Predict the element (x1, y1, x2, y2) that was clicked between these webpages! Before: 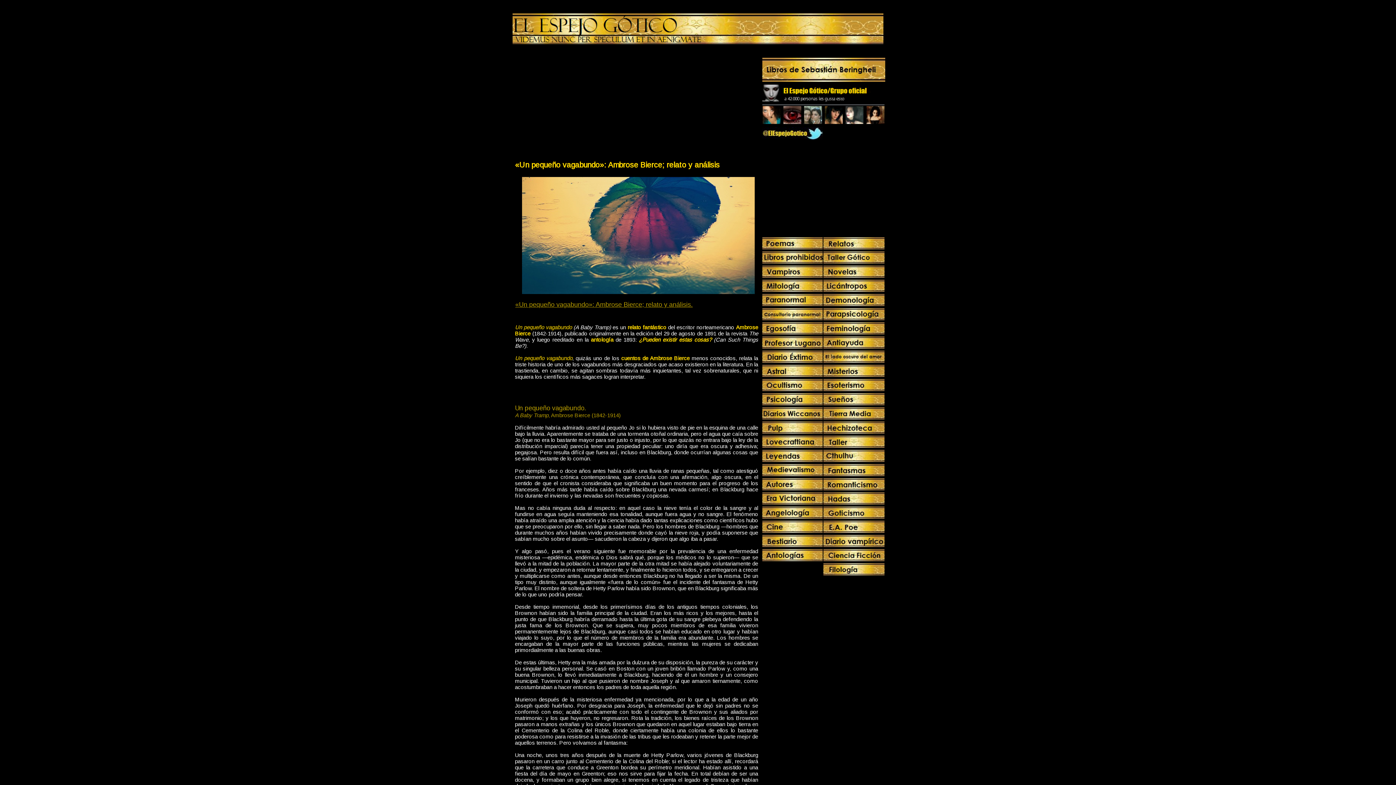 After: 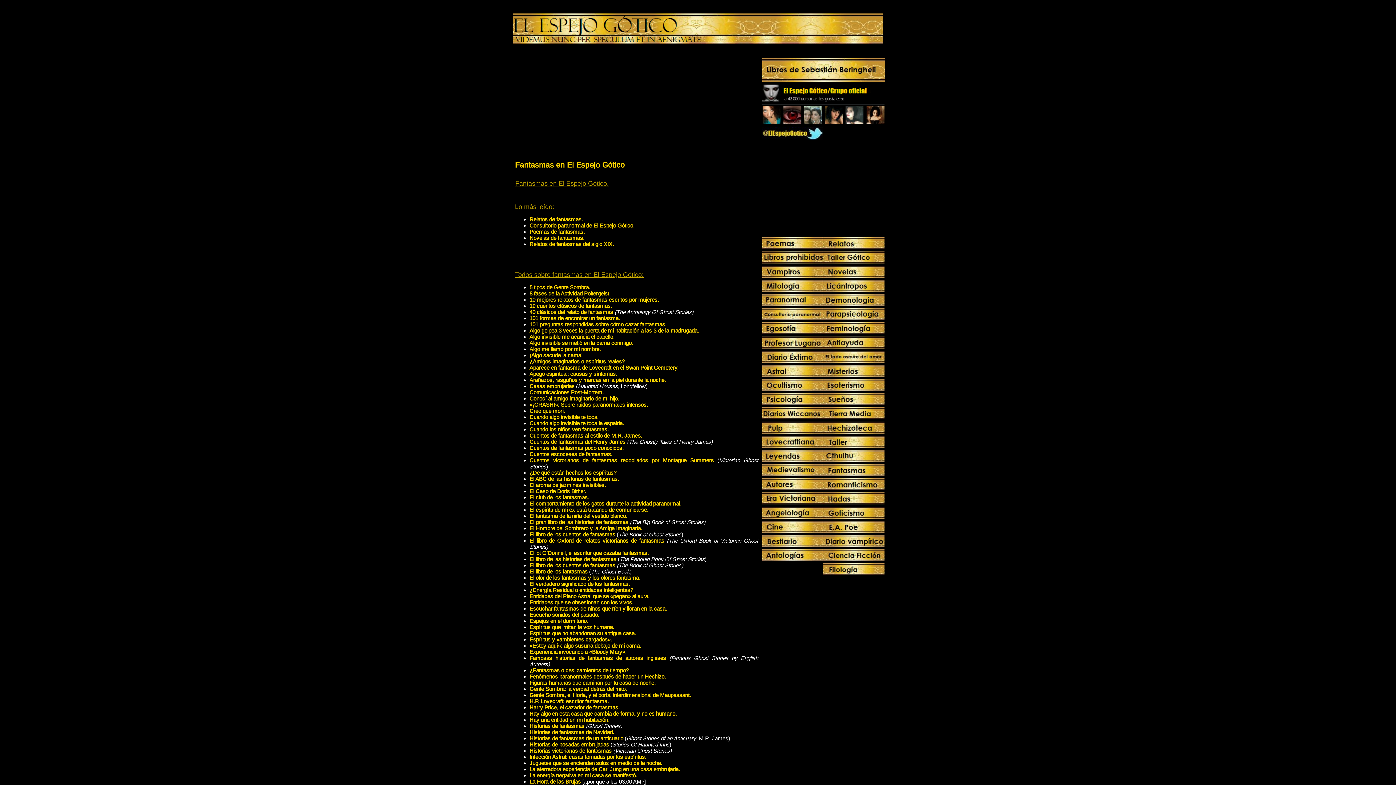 Action: bbox: (823, 471, 884, 477)